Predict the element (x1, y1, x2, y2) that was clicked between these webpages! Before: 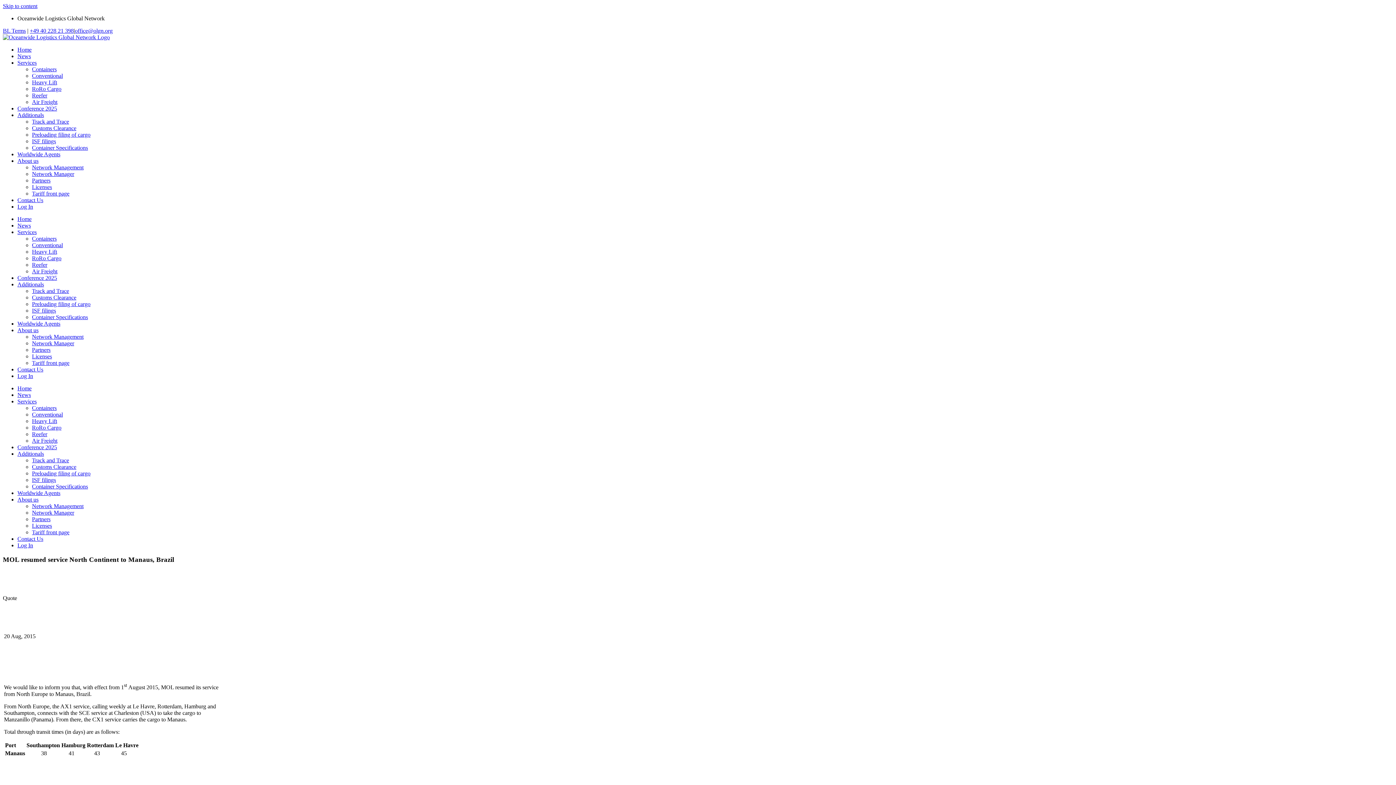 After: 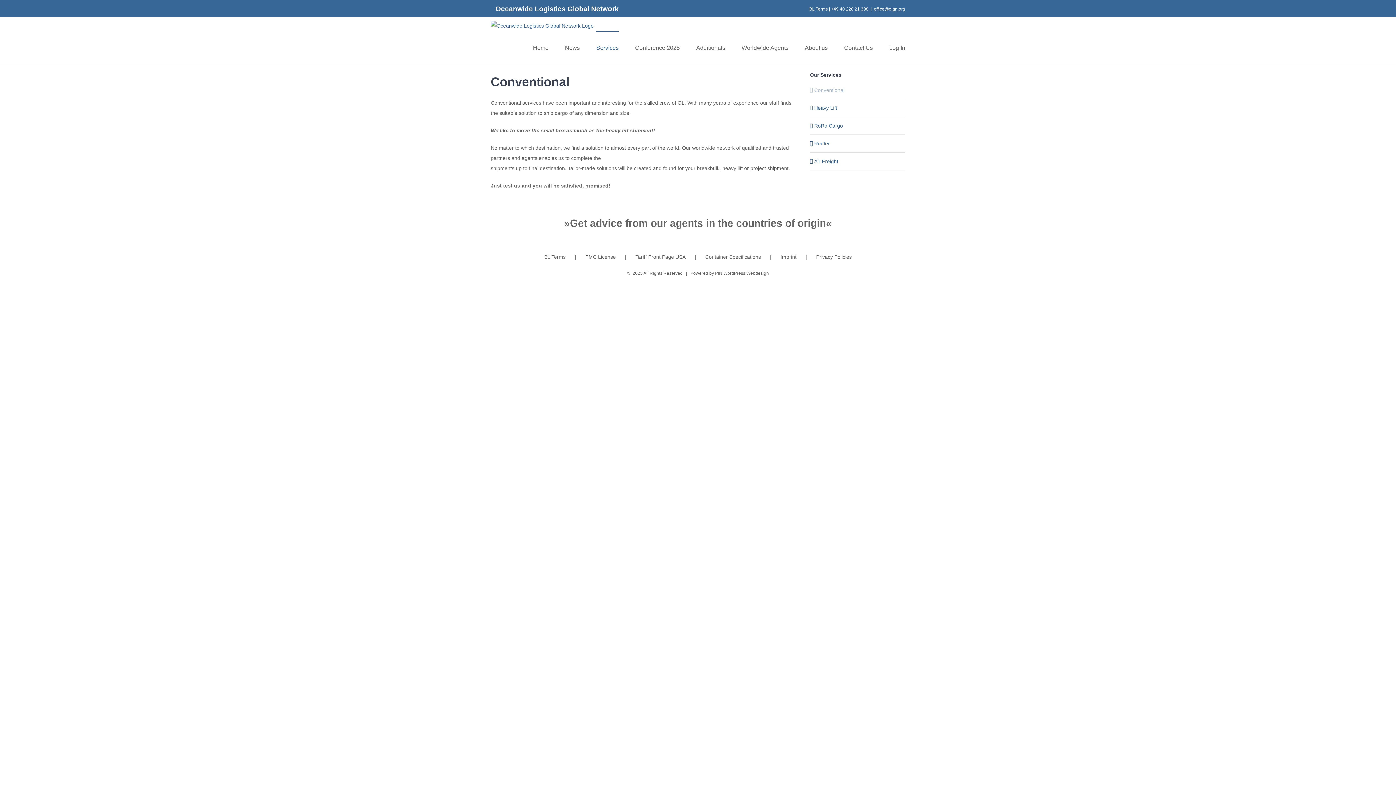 Action: label: Conventional bbox: (32, 72, 62, 78)